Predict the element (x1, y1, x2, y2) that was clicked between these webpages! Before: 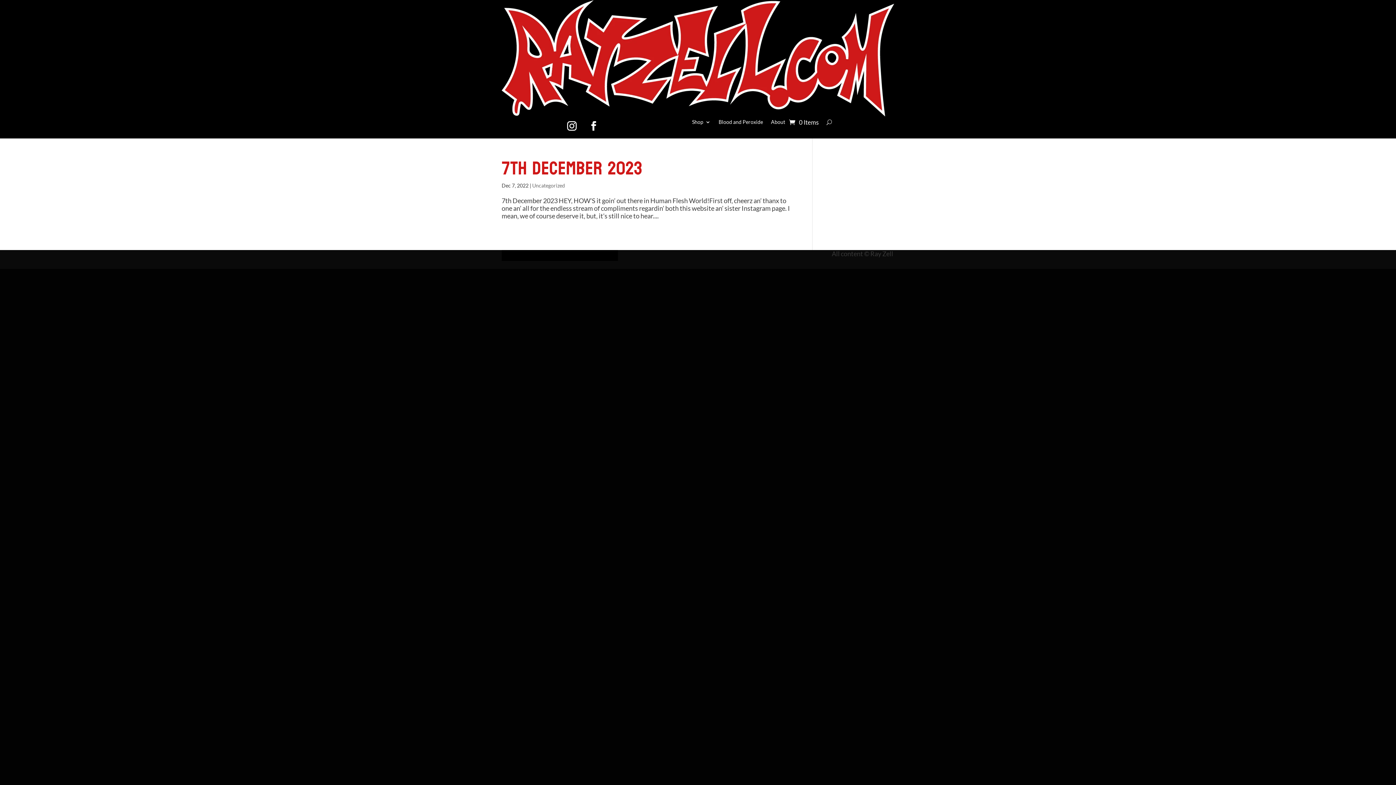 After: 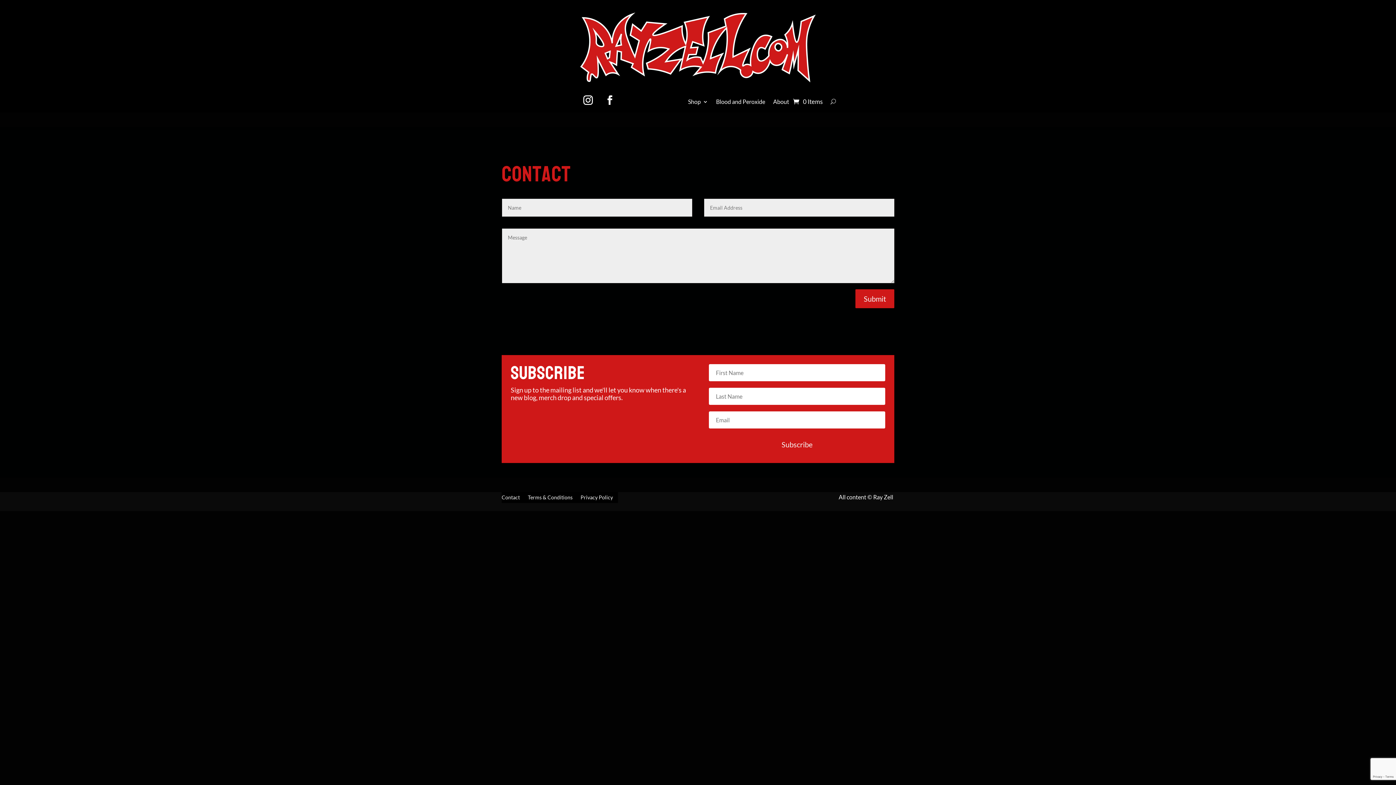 Action: label: Contact bbox: (501, 253, 520, 261)